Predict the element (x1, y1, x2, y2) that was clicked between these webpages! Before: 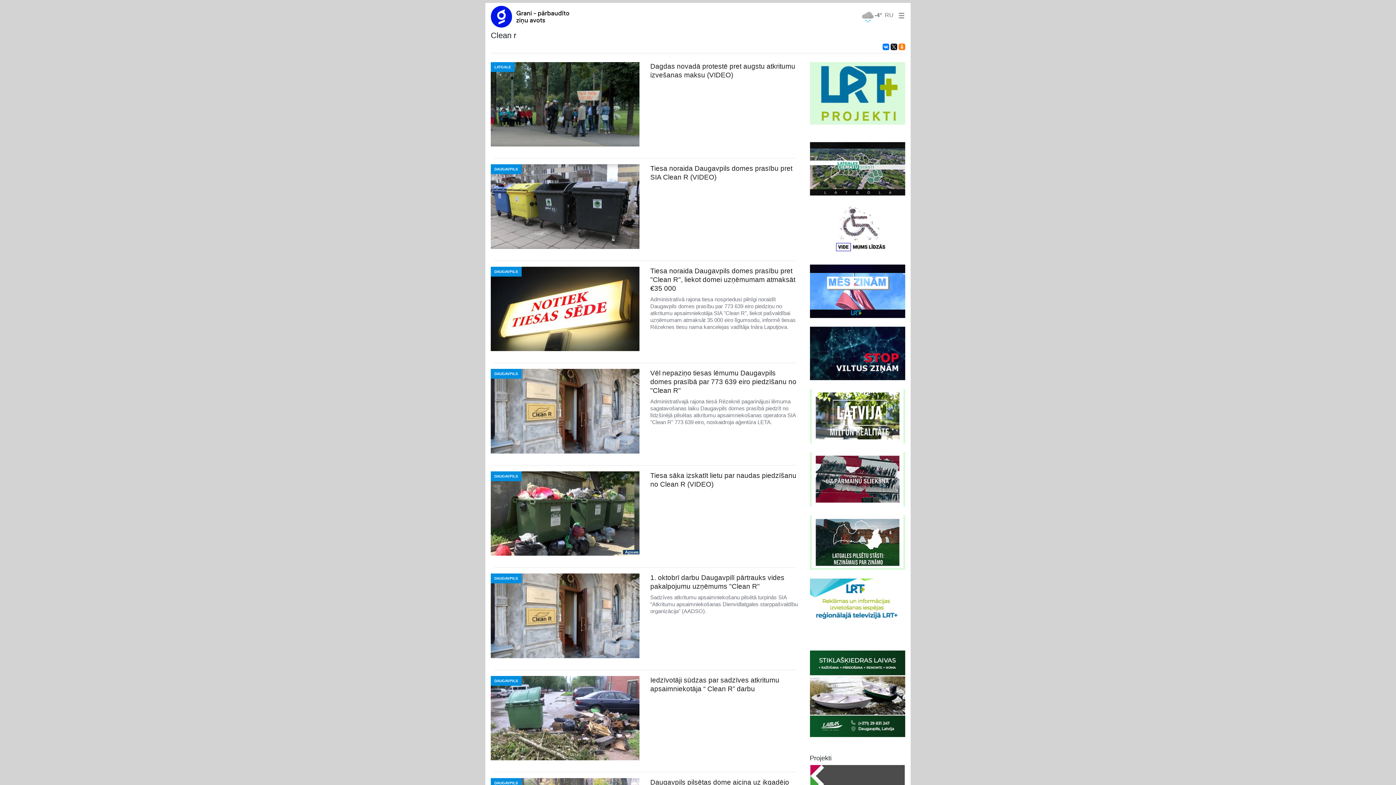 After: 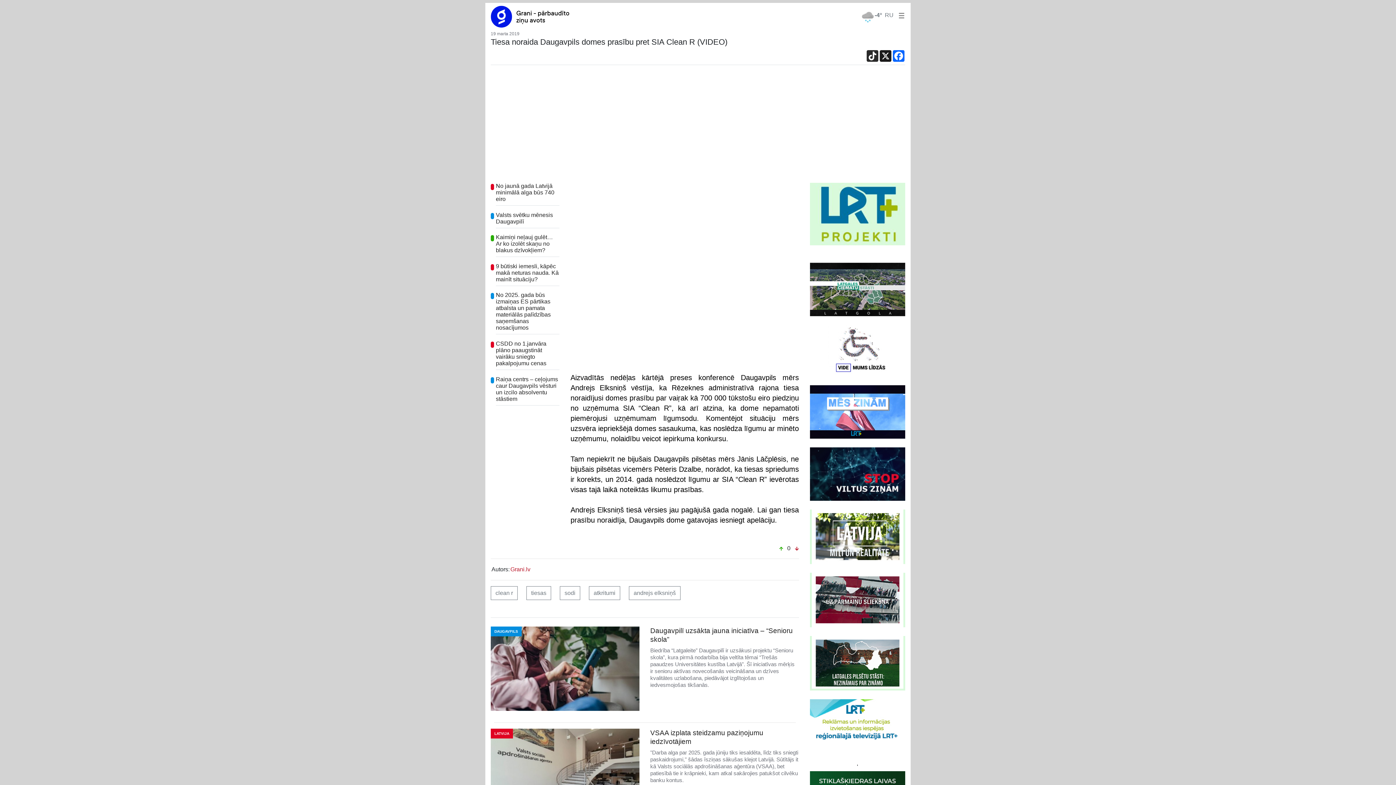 Action: label: DAUGAVPILS bbox: (490, 164, 639, 249)